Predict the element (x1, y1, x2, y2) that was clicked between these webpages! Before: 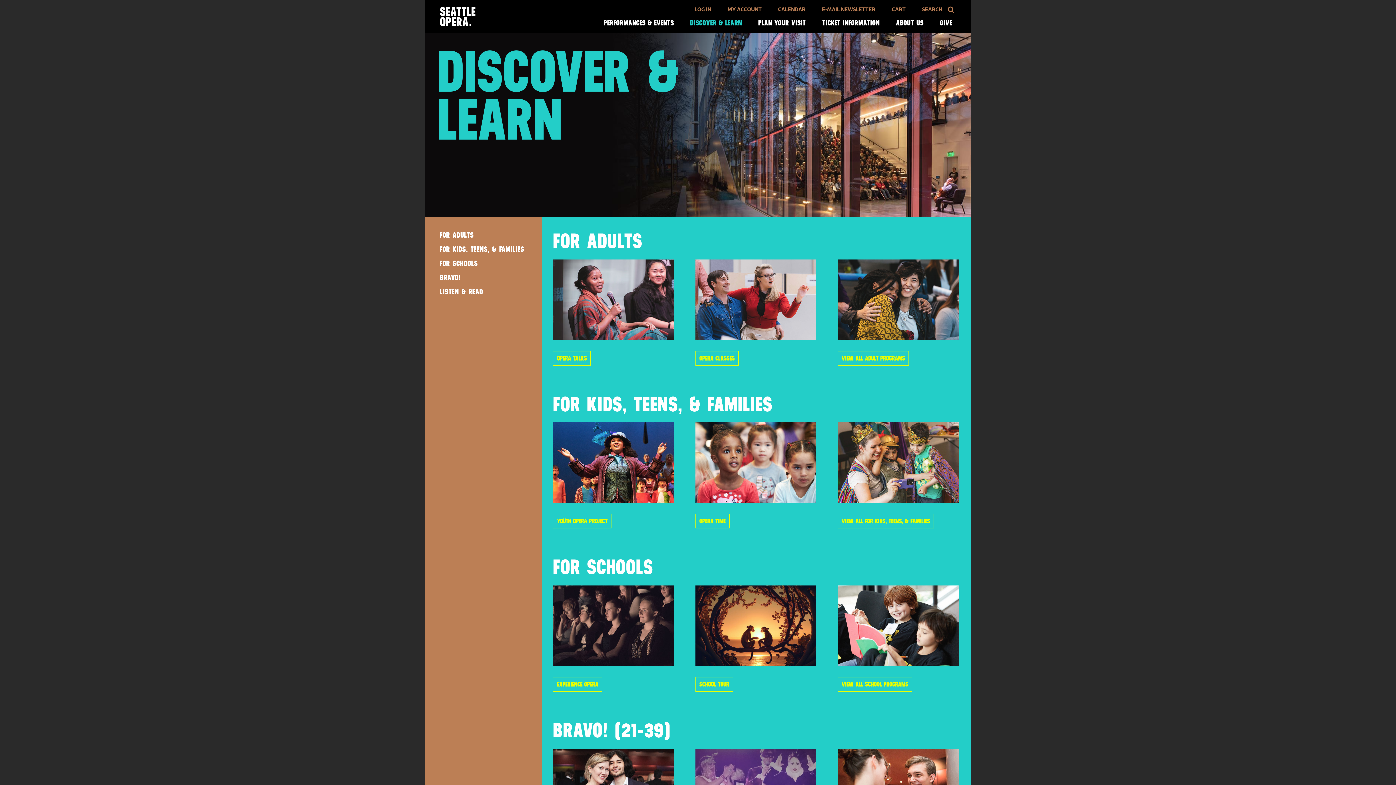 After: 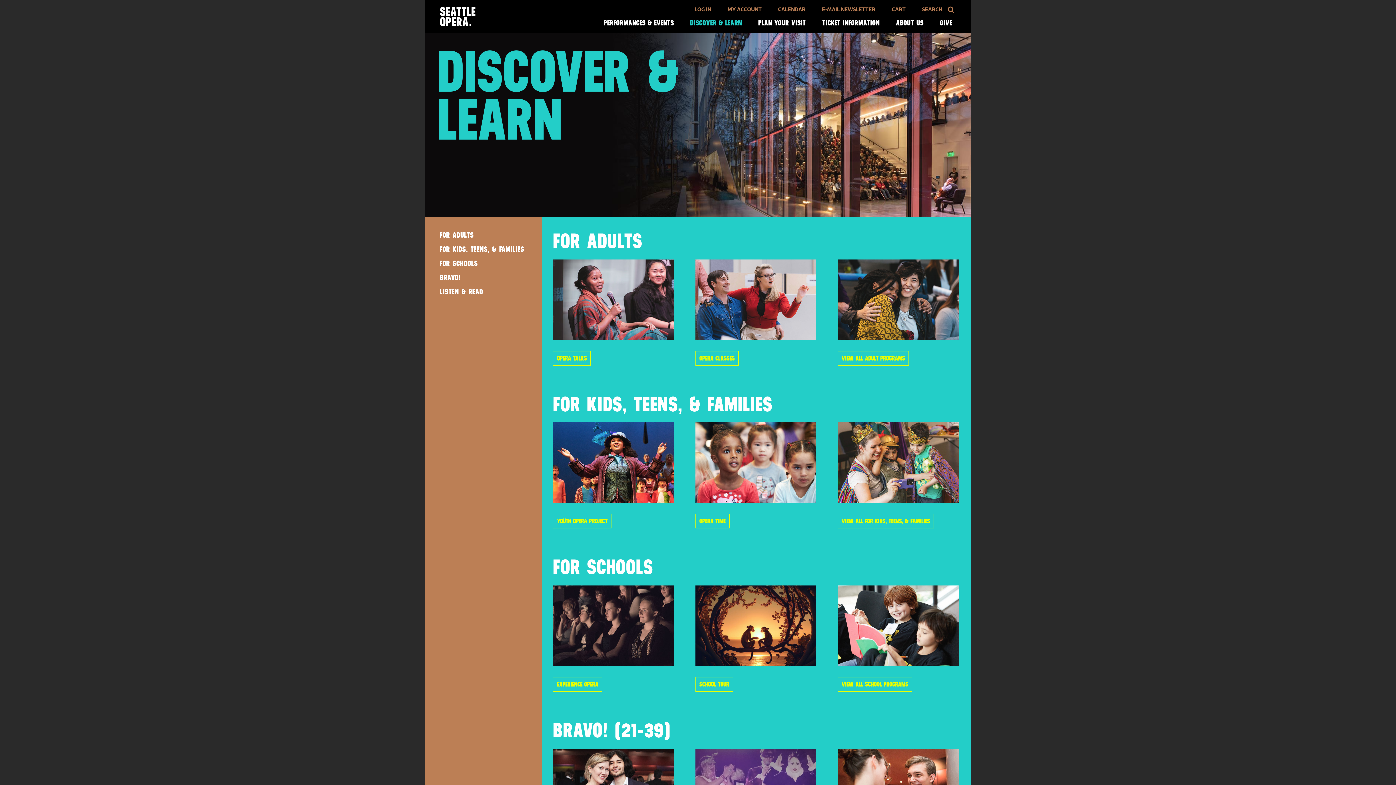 Action: bbox: (682, 15, 749, 32) label: DISCOVER & LEARN